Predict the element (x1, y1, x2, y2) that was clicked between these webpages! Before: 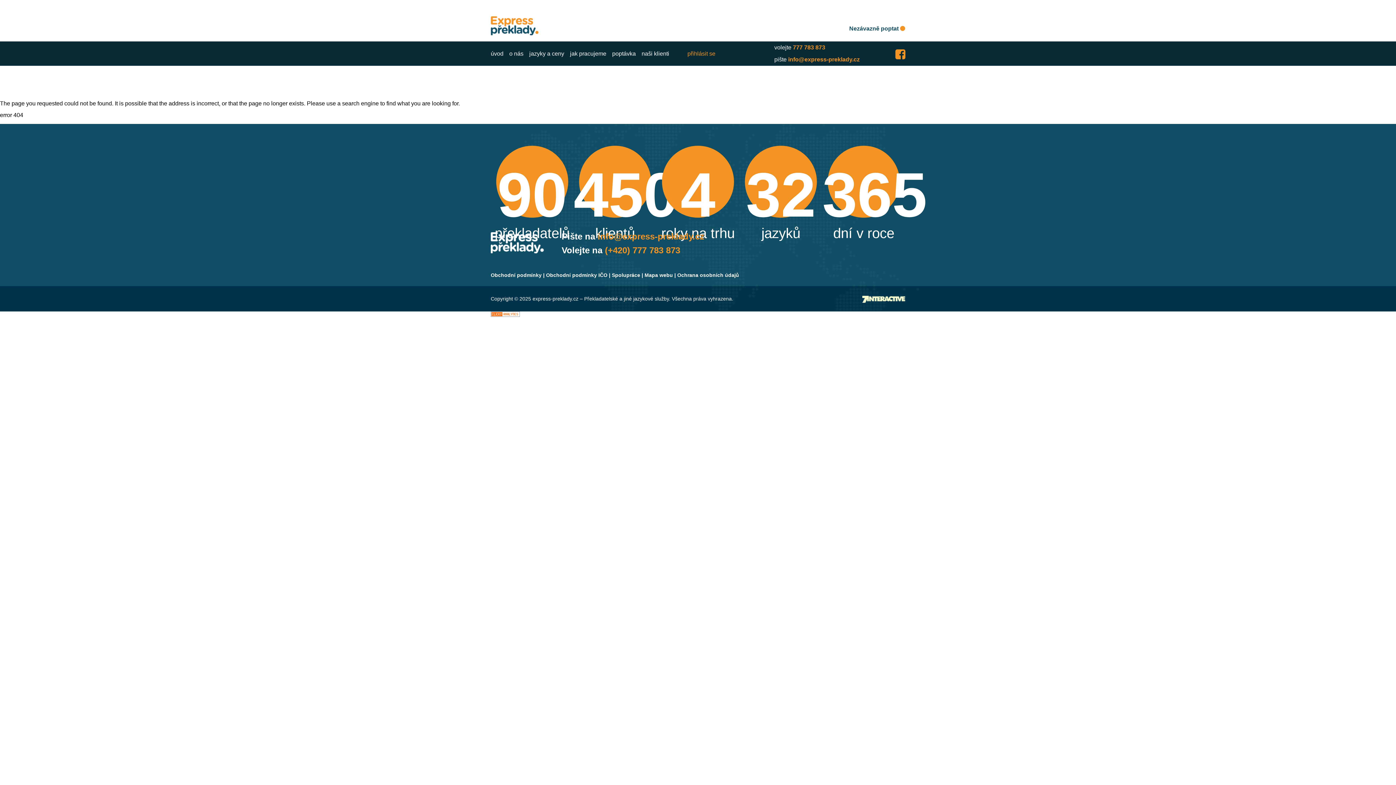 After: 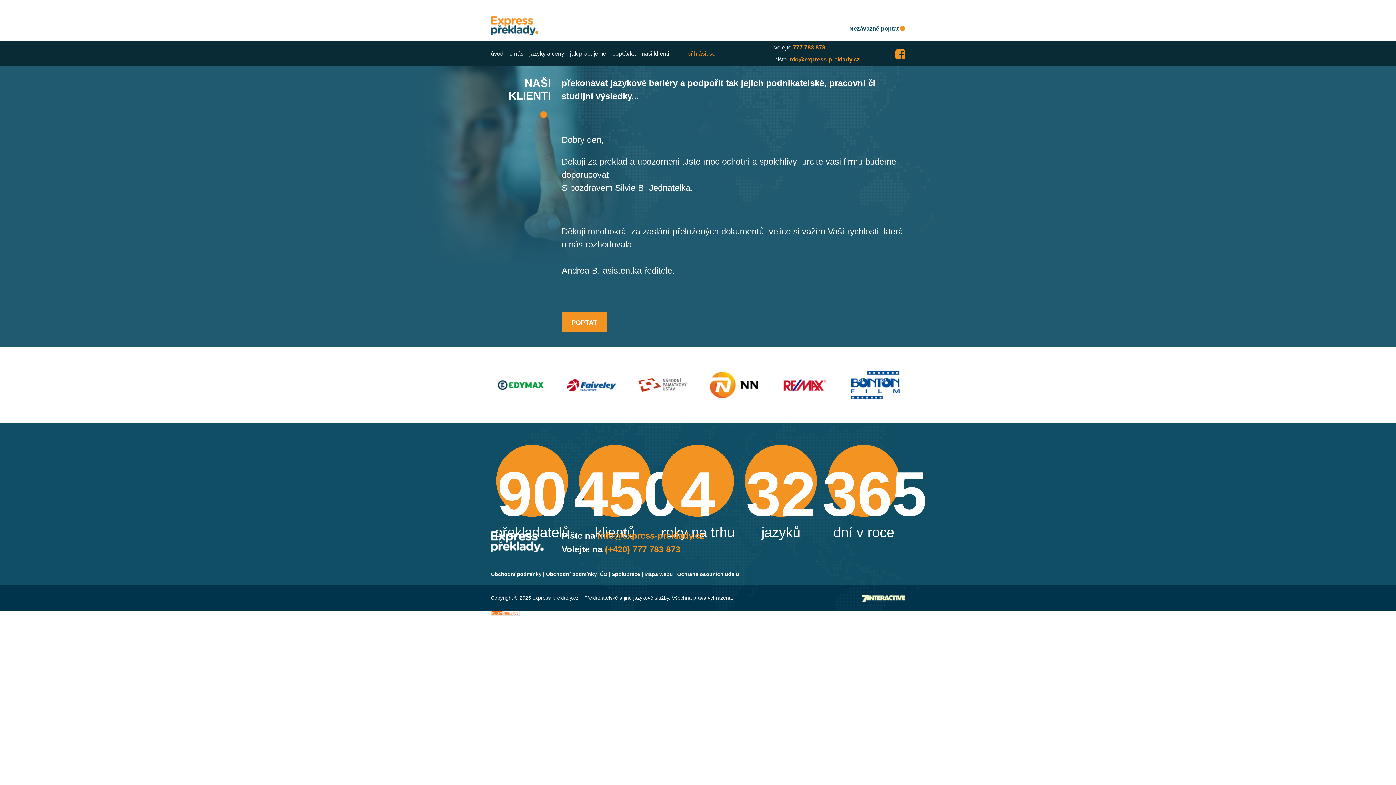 Action: bbox: (638, 41, 672, 65) label: naši klienti